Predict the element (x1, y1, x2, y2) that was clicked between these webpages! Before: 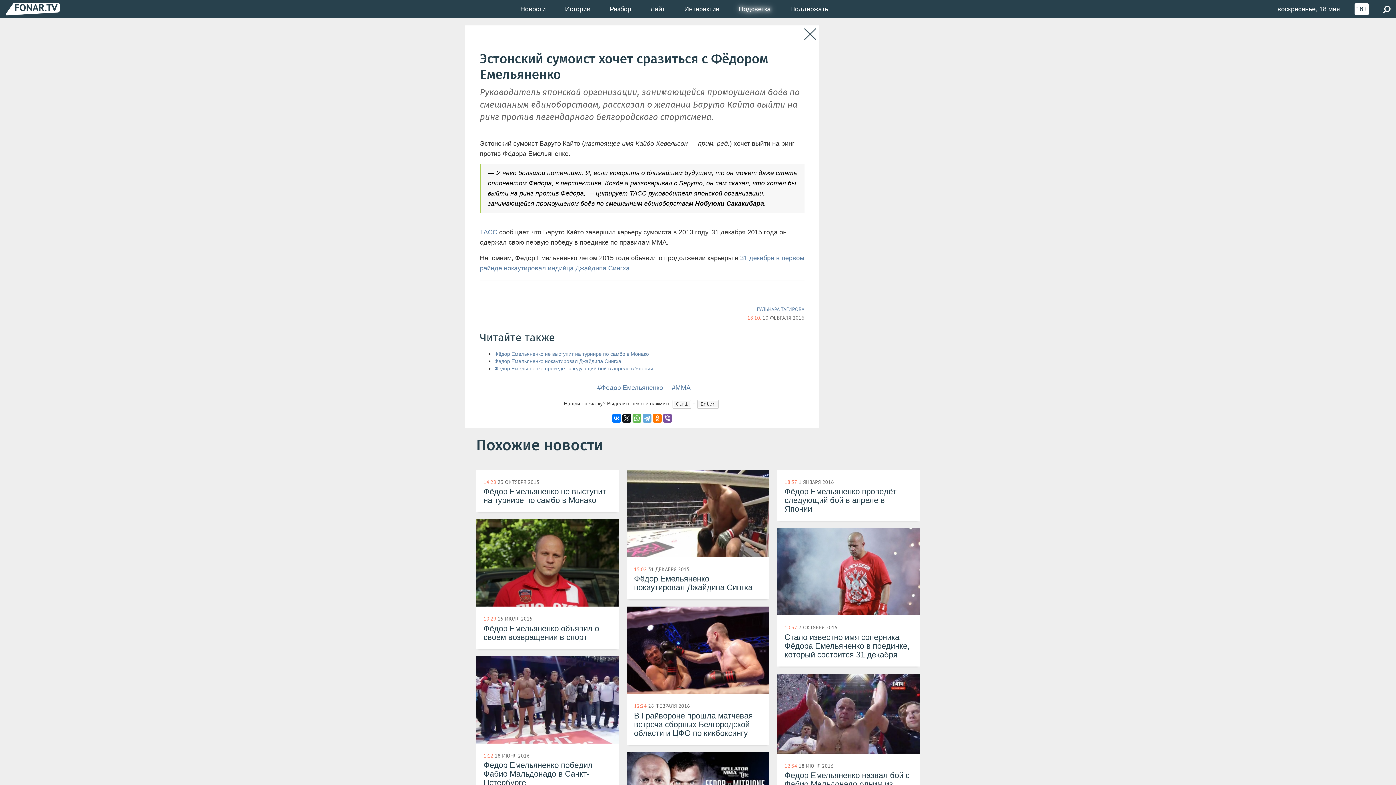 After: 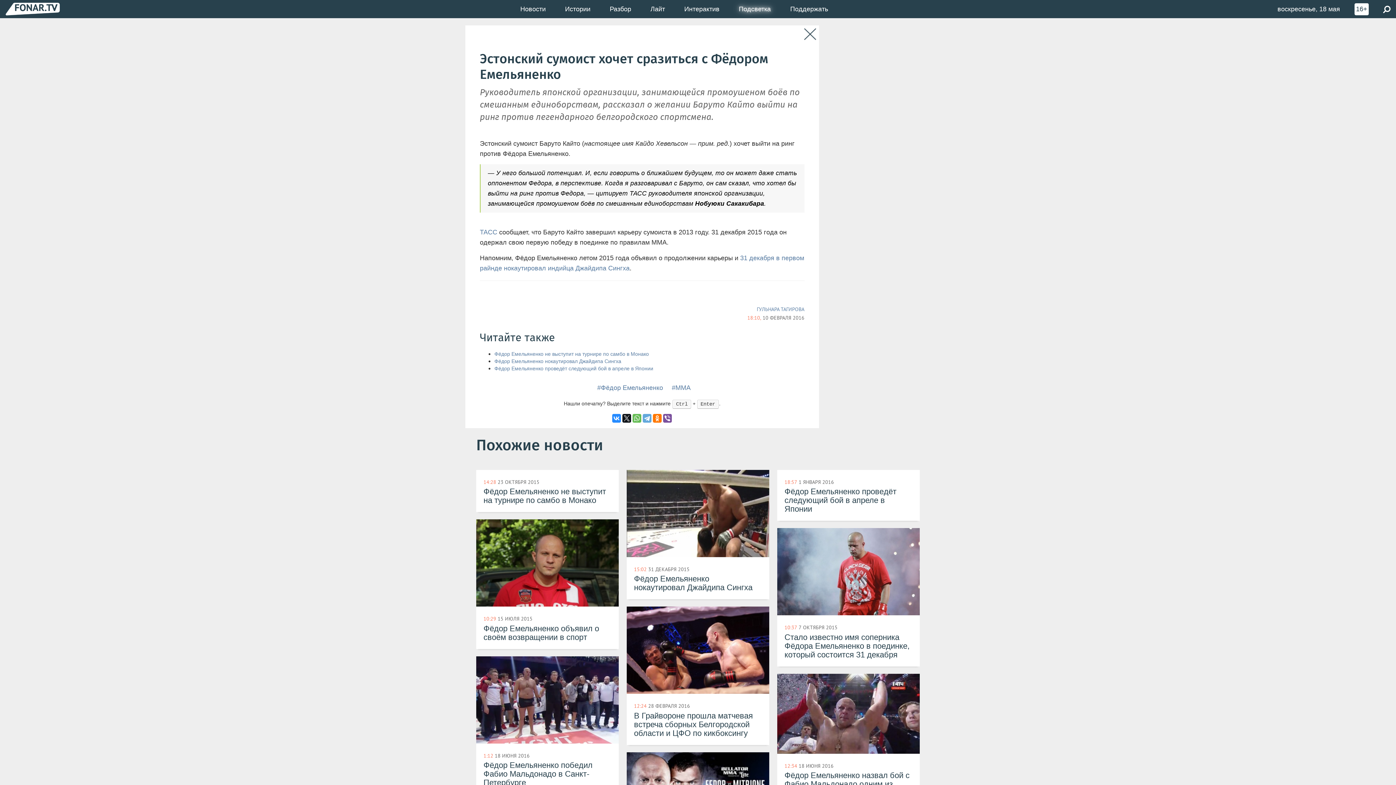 Action: bbox: (612, 414, 621, 422)